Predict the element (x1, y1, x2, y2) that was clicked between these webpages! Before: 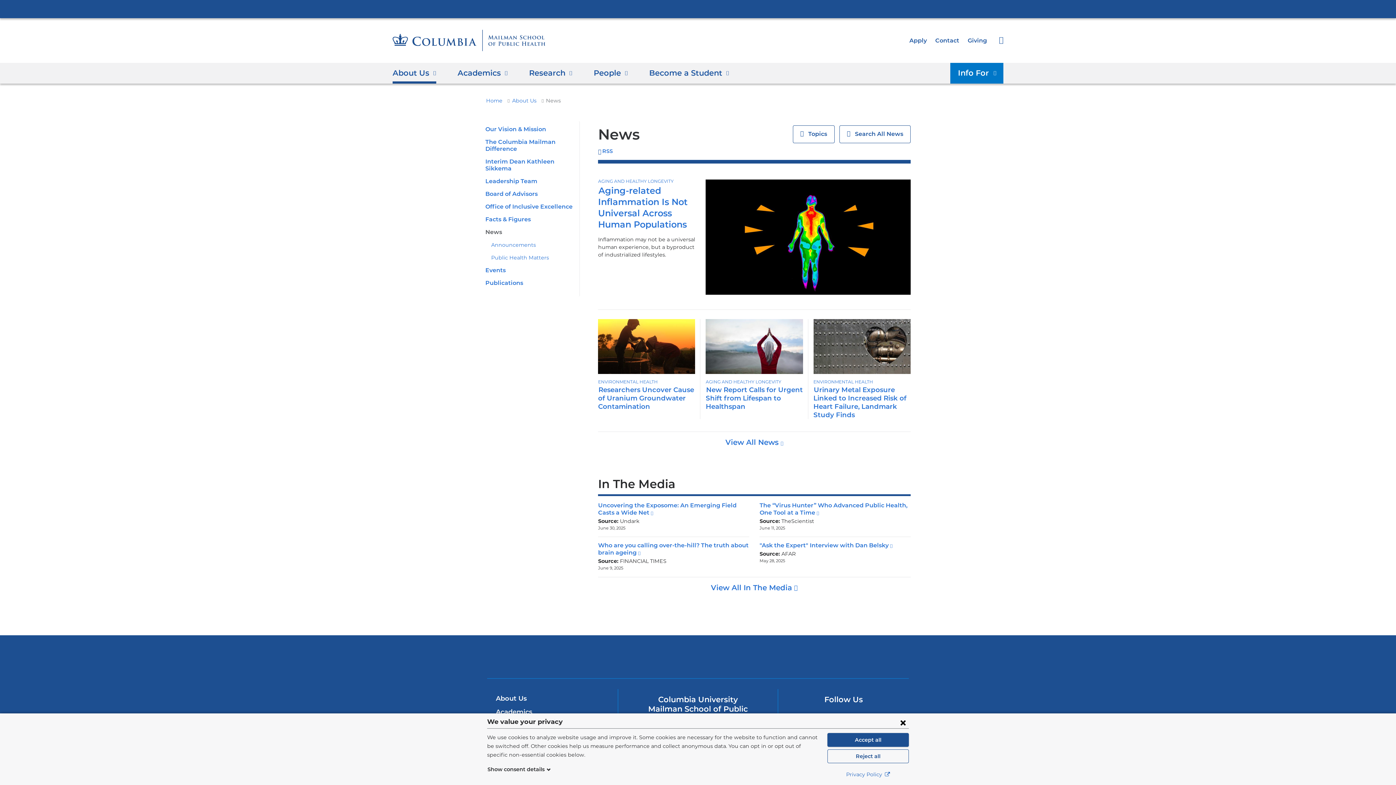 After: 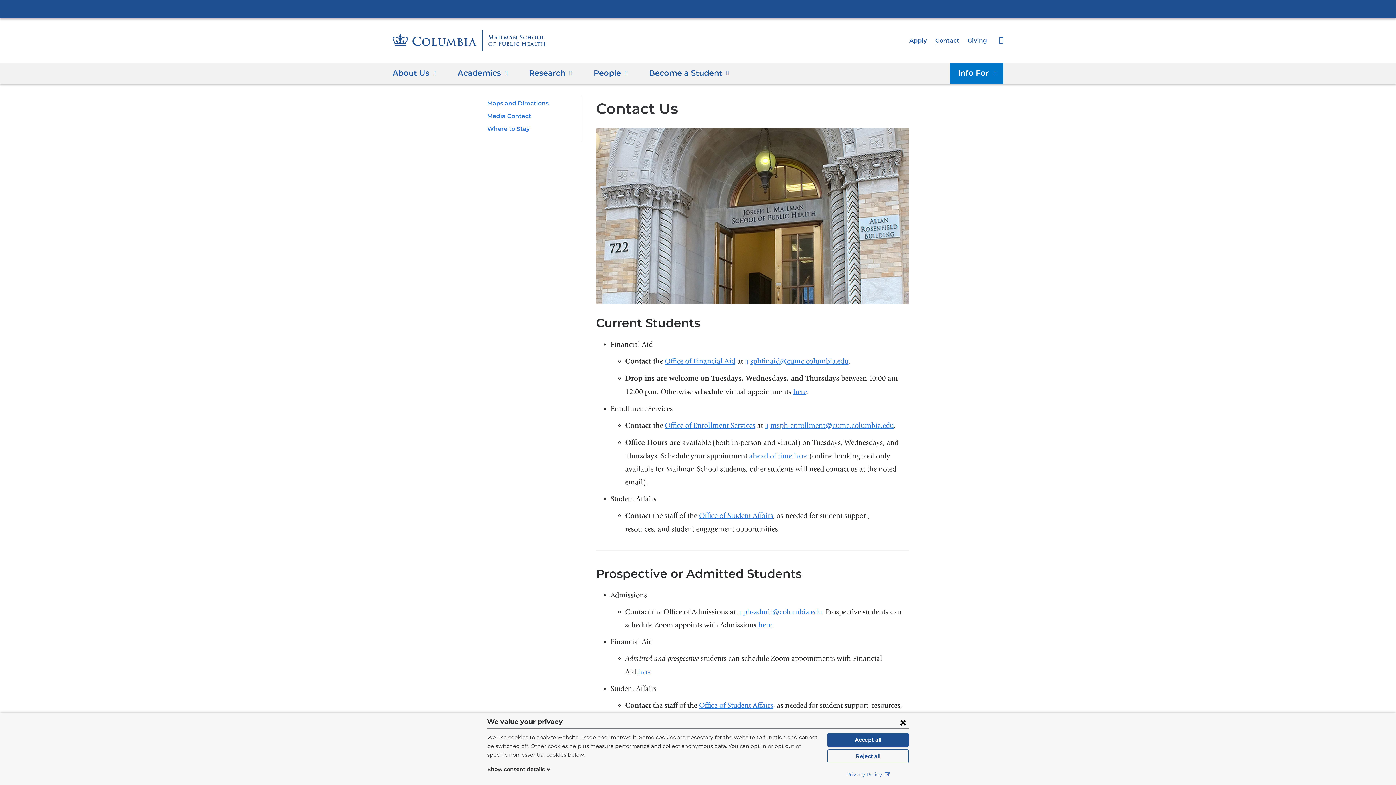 Action: label: Contact bbox: (935, 36, 959, 43)